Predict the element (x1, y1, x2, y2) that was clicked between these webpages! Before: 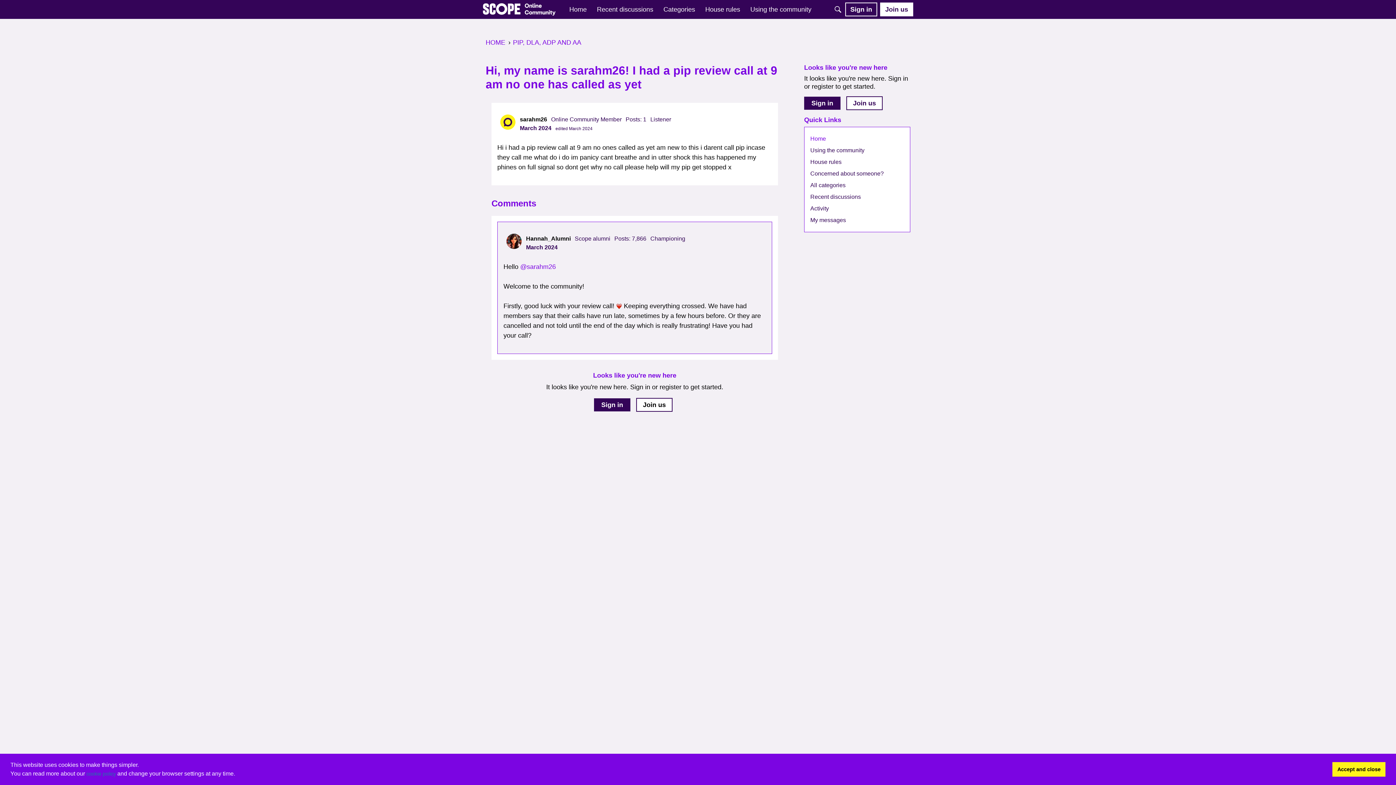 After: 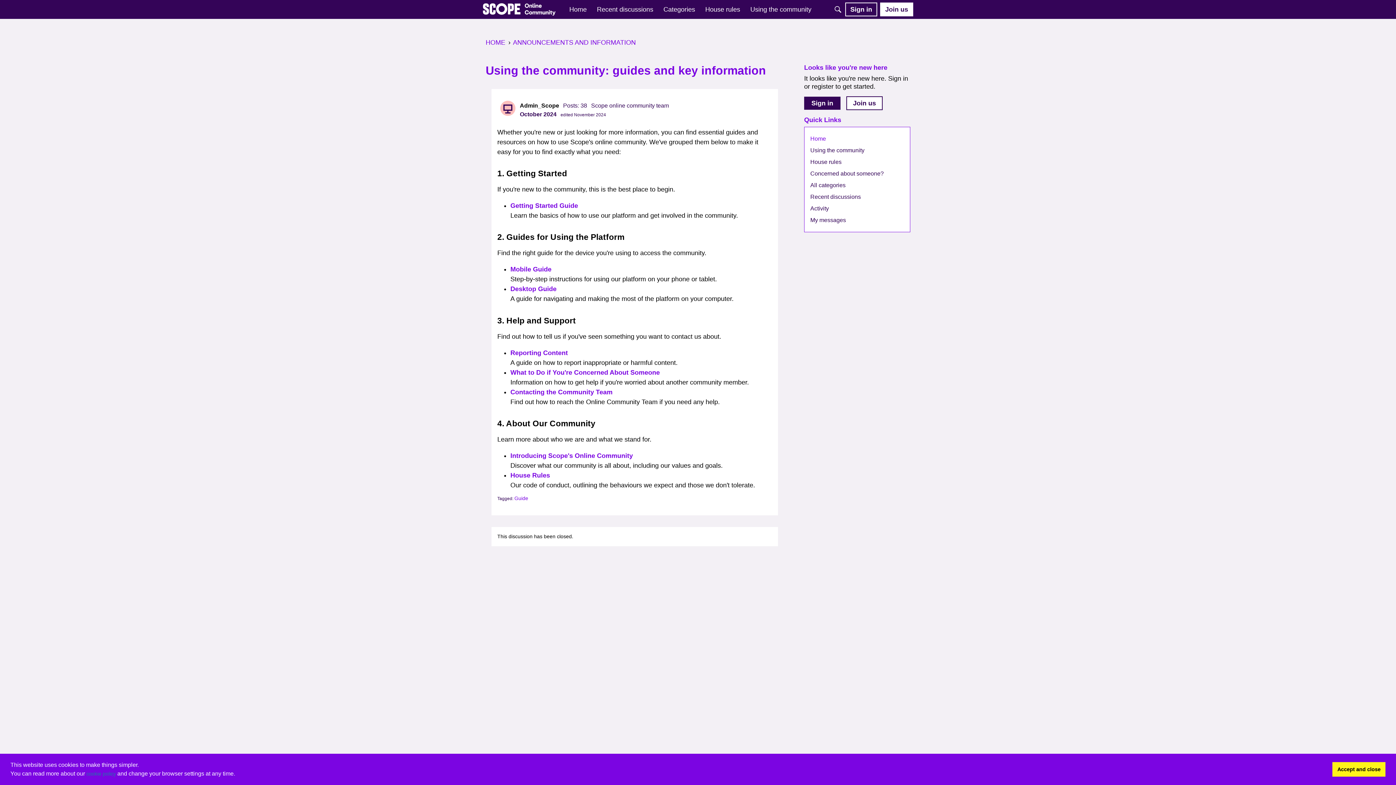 Action: label: Using the community bbox: (810, 144, 904, 156)